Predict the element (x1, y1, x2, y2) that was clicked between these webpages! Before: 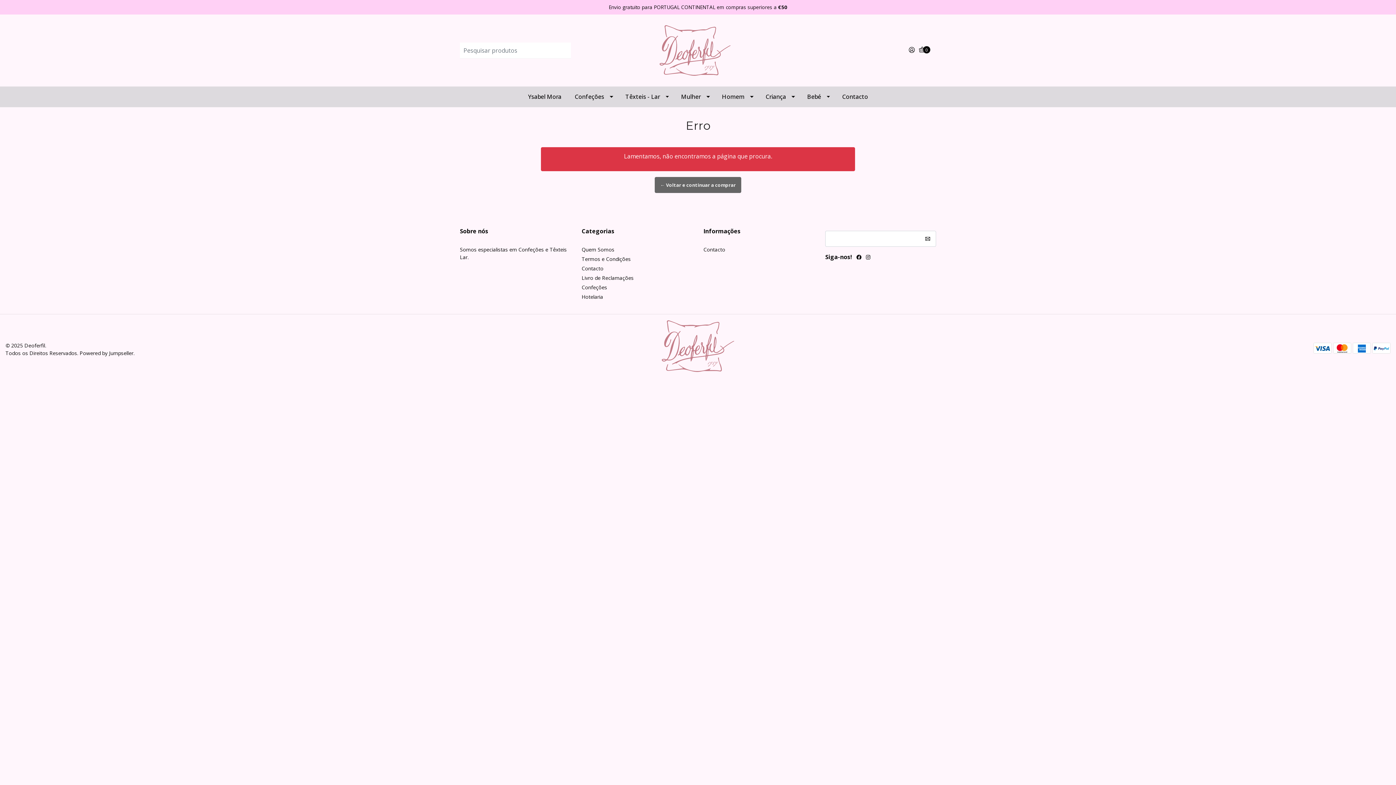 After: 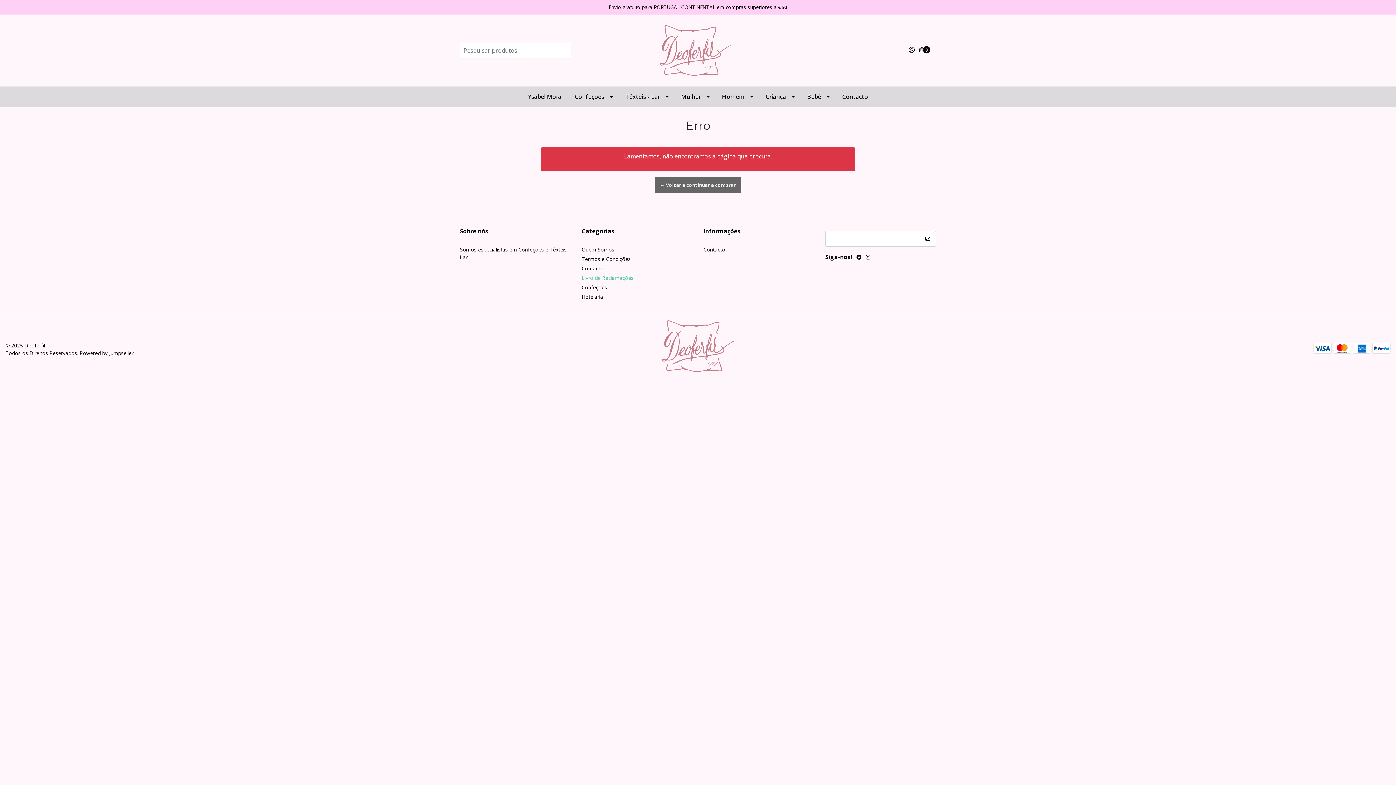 Action: label: Livro de Reclamações bbox: (581, 274, 692, 283)